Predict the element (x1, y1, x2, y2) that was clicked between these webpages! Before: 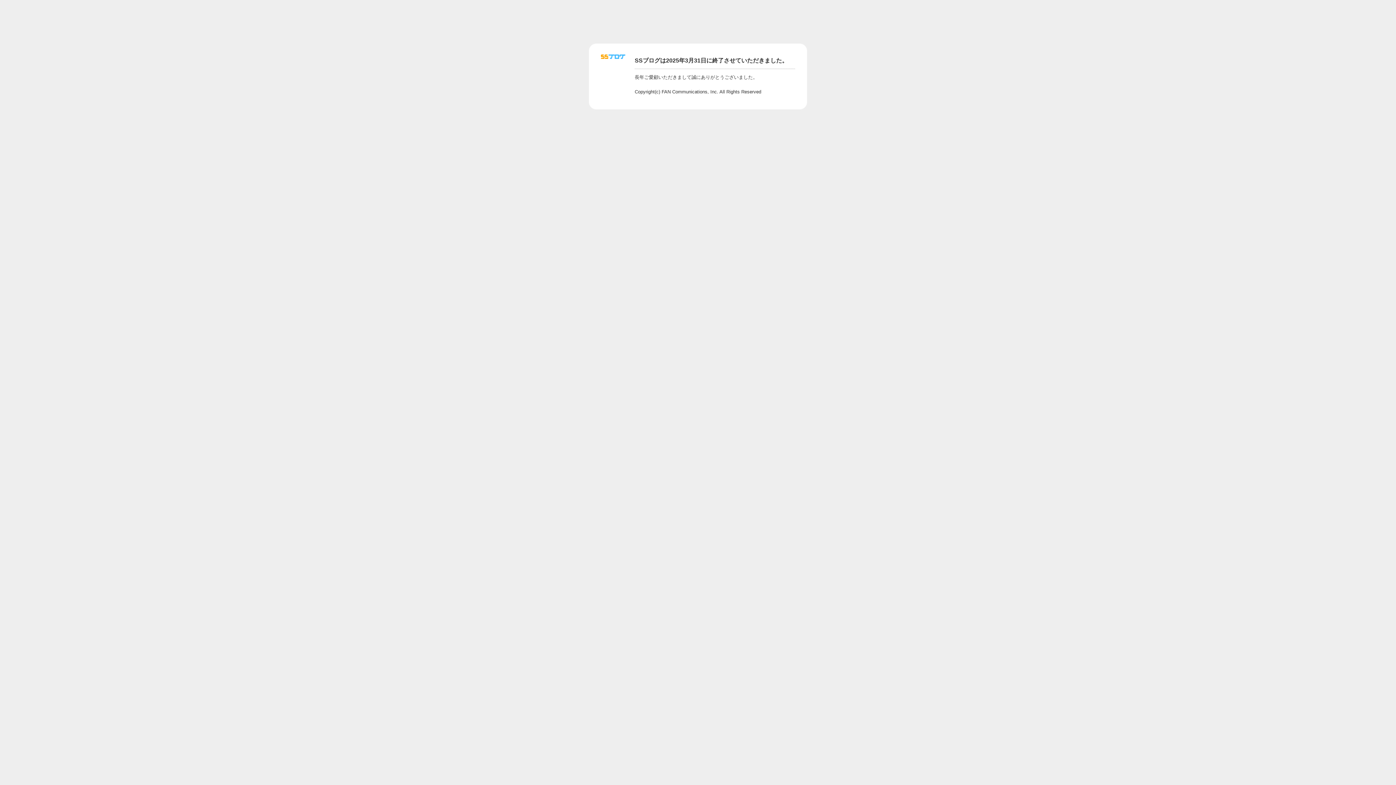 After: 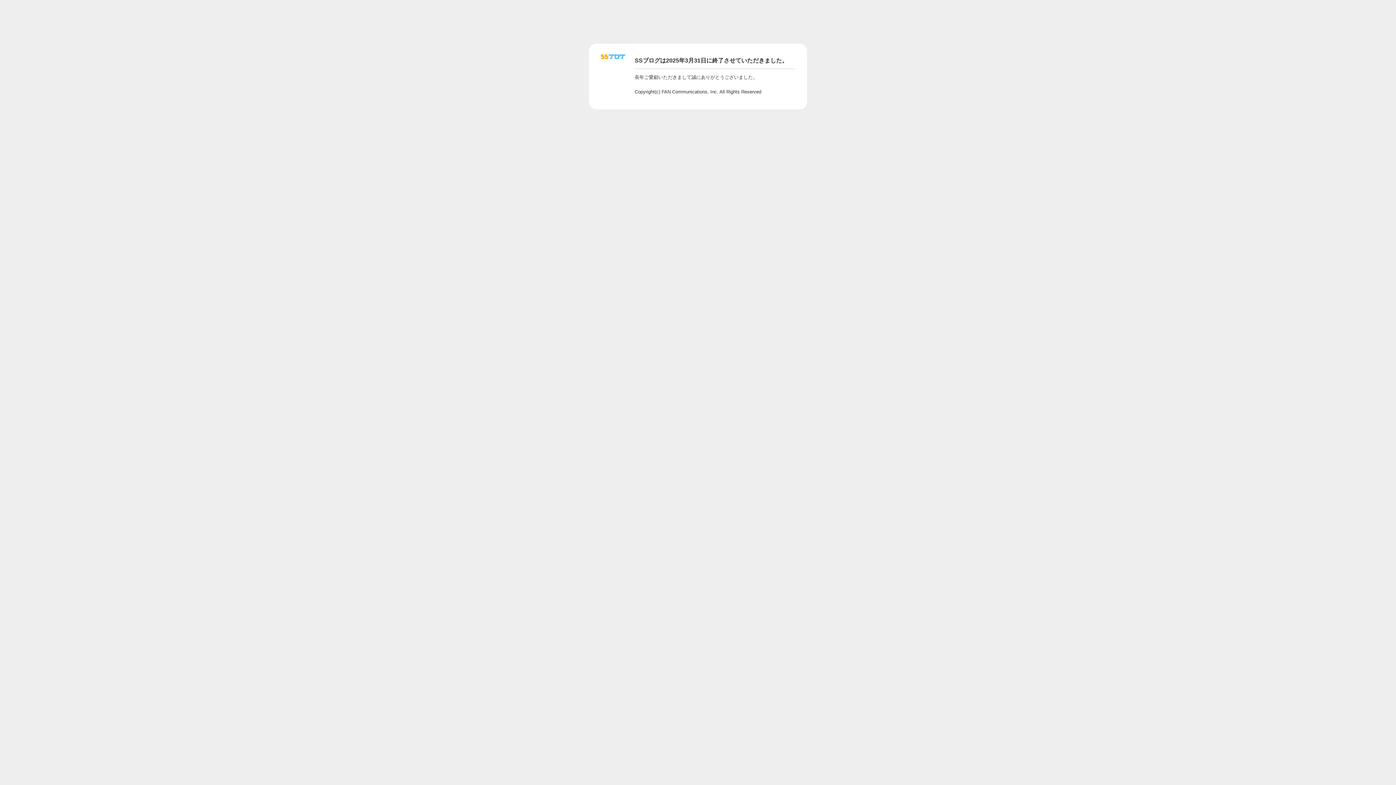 Action: bbox: (601, 56, 625, 62)